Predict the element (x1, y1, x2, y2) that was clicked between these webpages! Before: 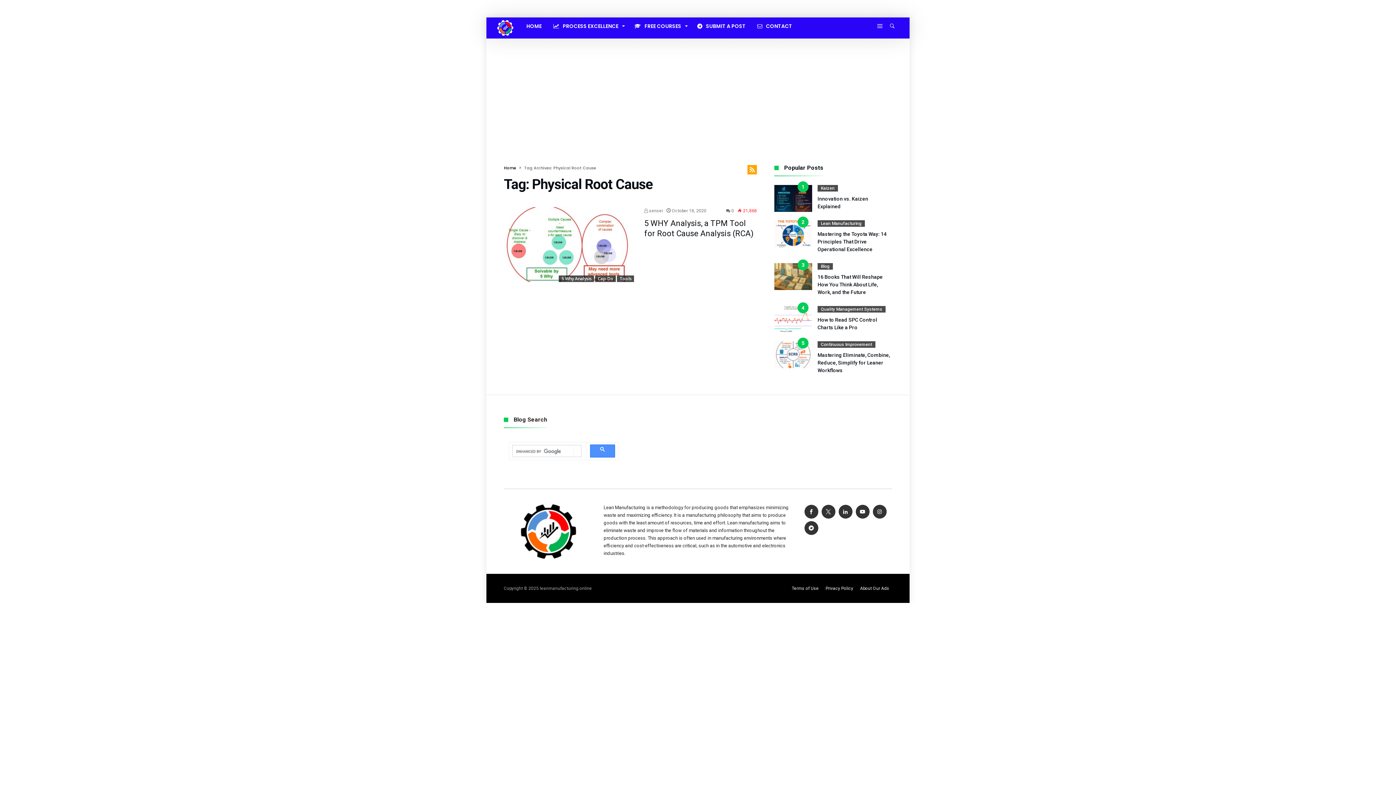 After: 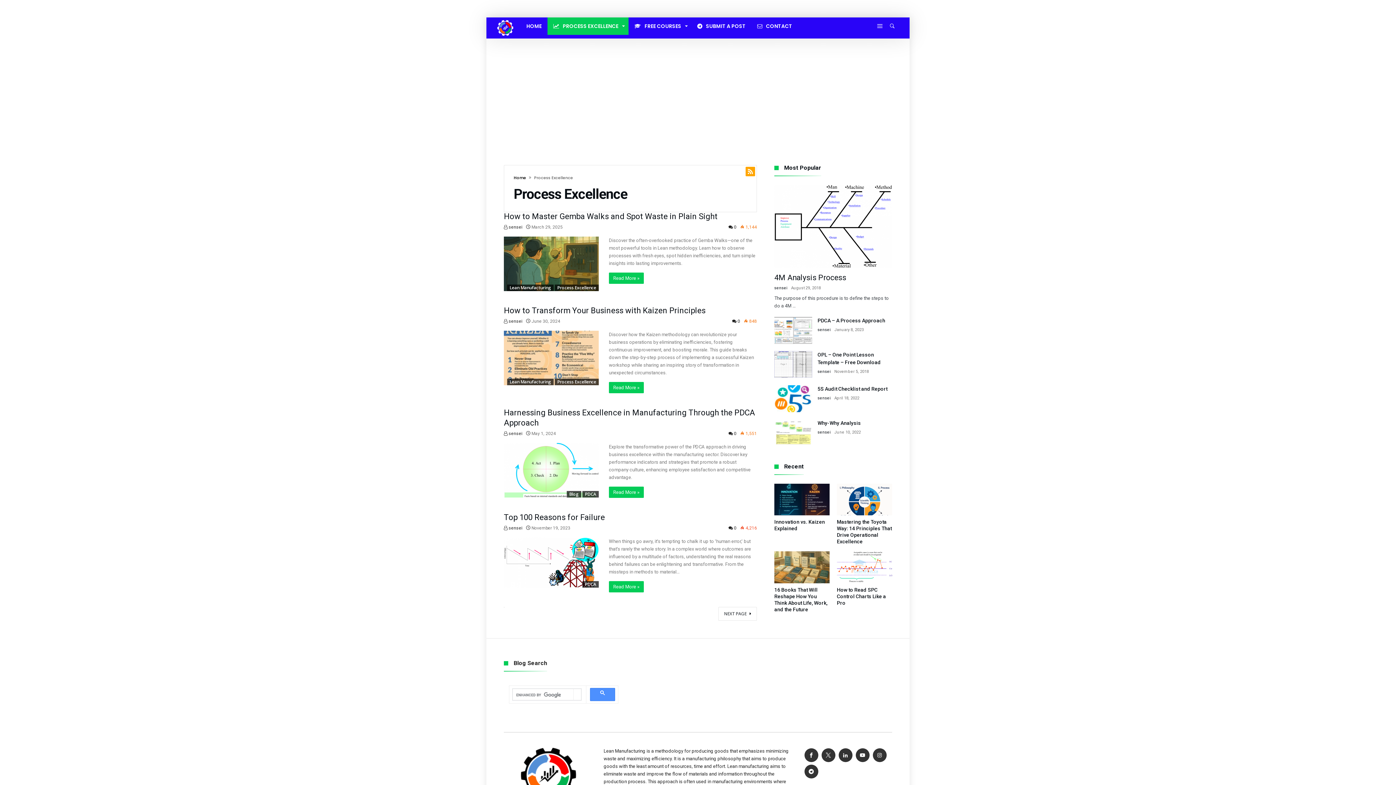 Action: bbox: (547, 17, 628, 34) label:  PROCESS EXCELLENCE